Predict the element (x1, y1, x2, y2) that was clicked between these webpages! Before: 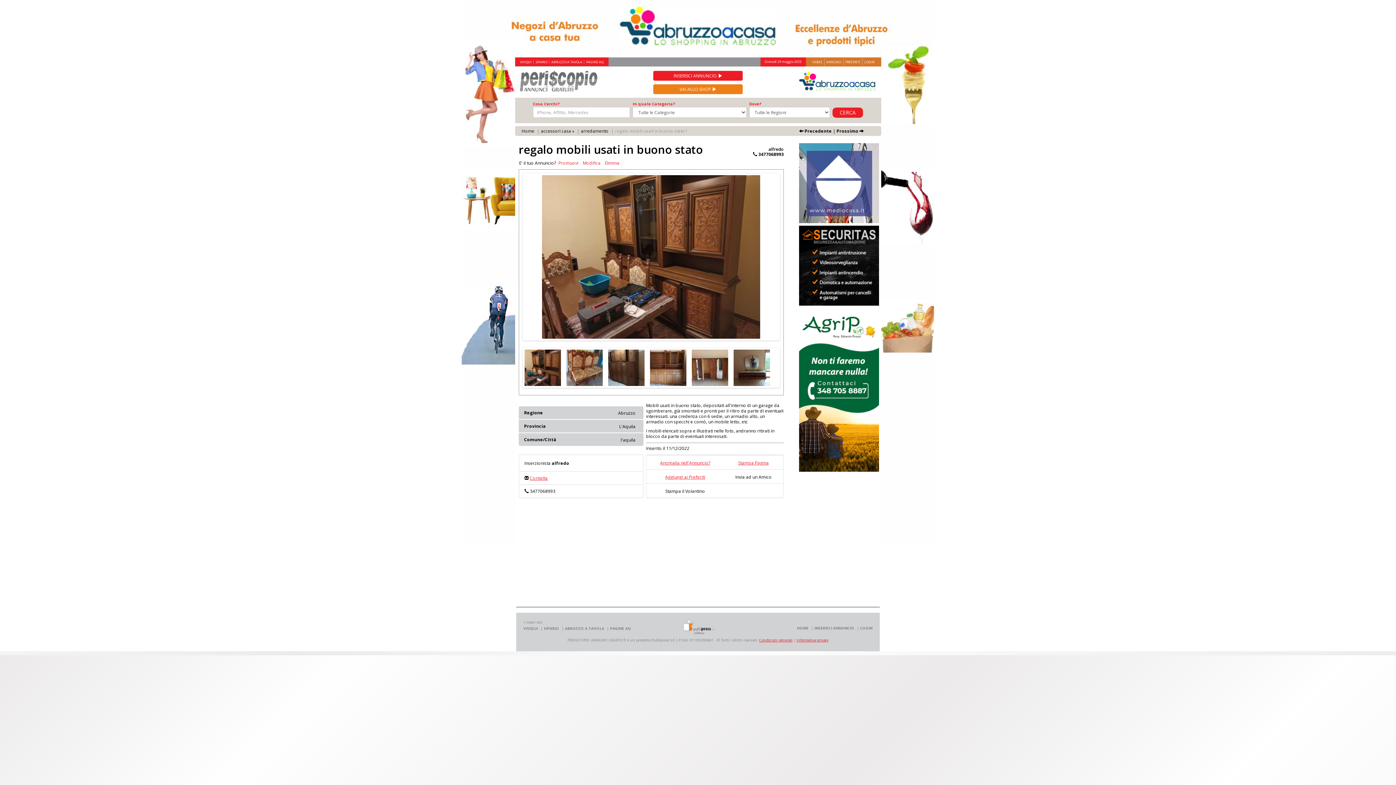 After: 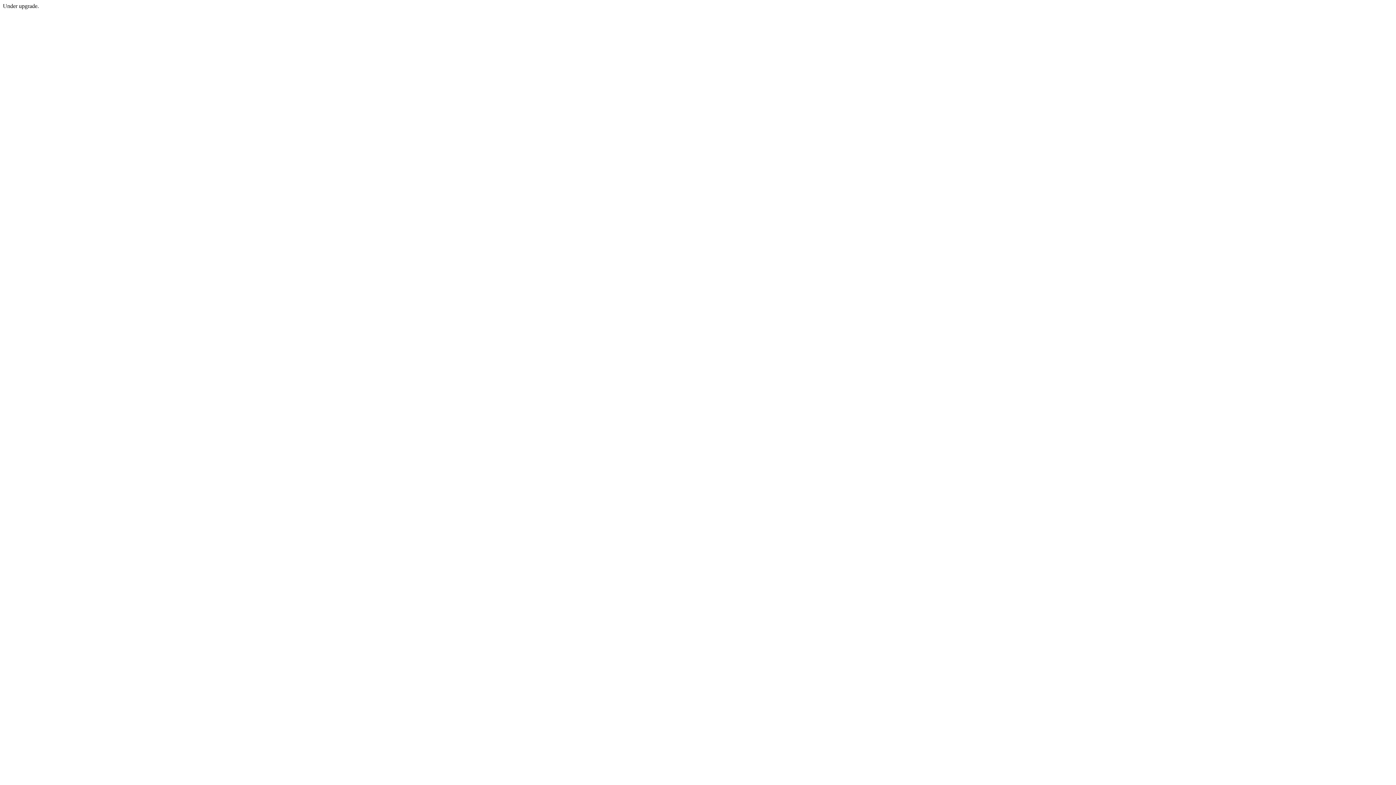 Action: label: PAGINE AQ bbox: (584, 60, 604, 64)